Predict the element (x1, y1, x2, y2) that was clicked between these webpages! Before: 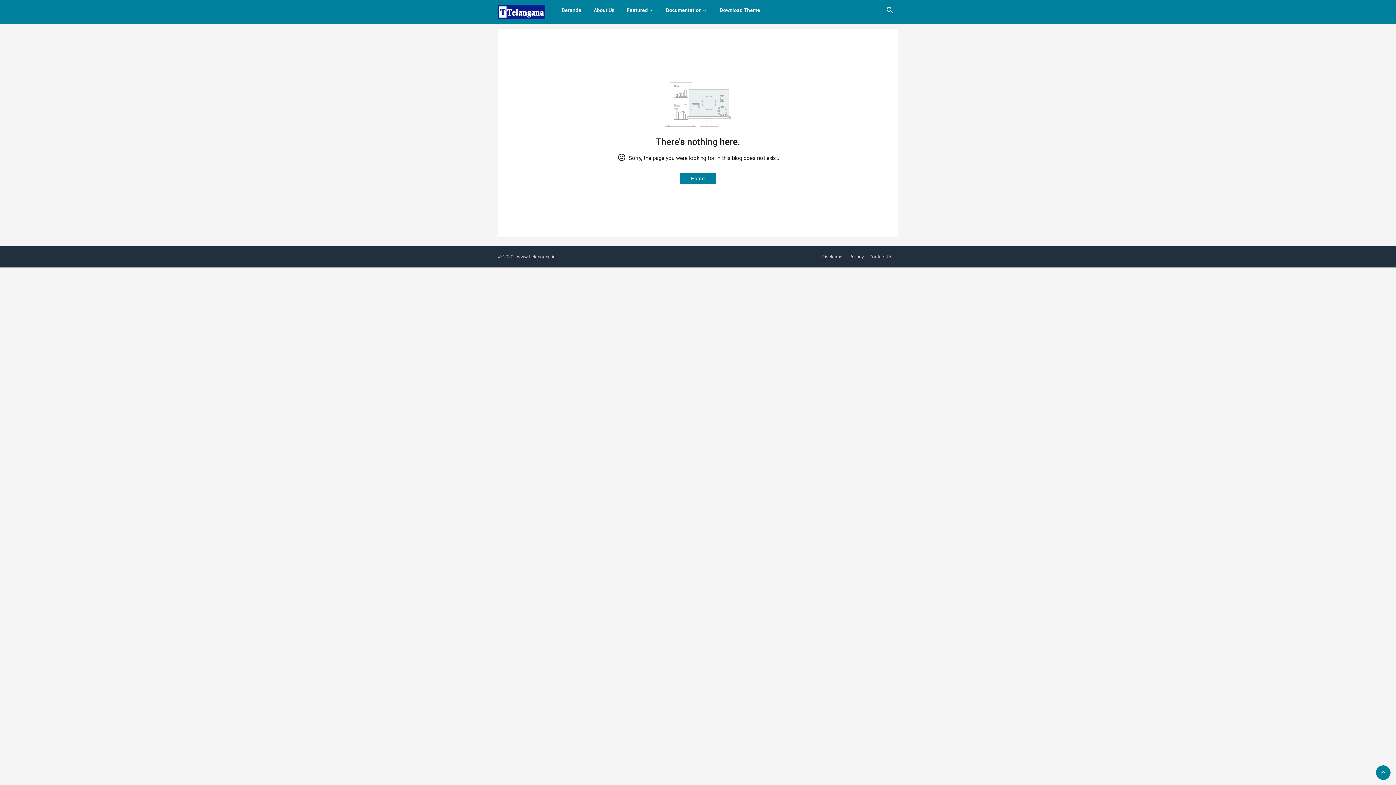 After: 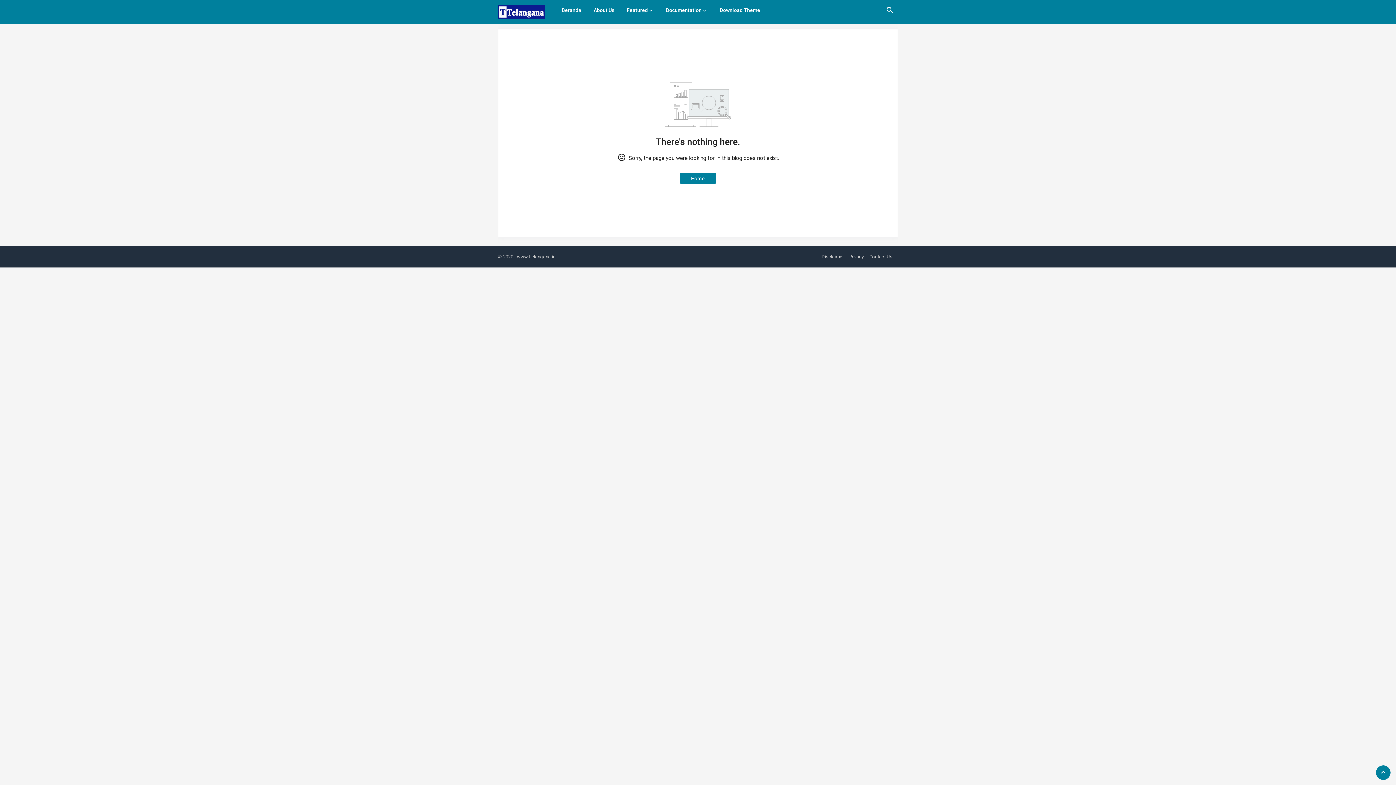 Action: bbox: (1376, 765, 1390, 780)